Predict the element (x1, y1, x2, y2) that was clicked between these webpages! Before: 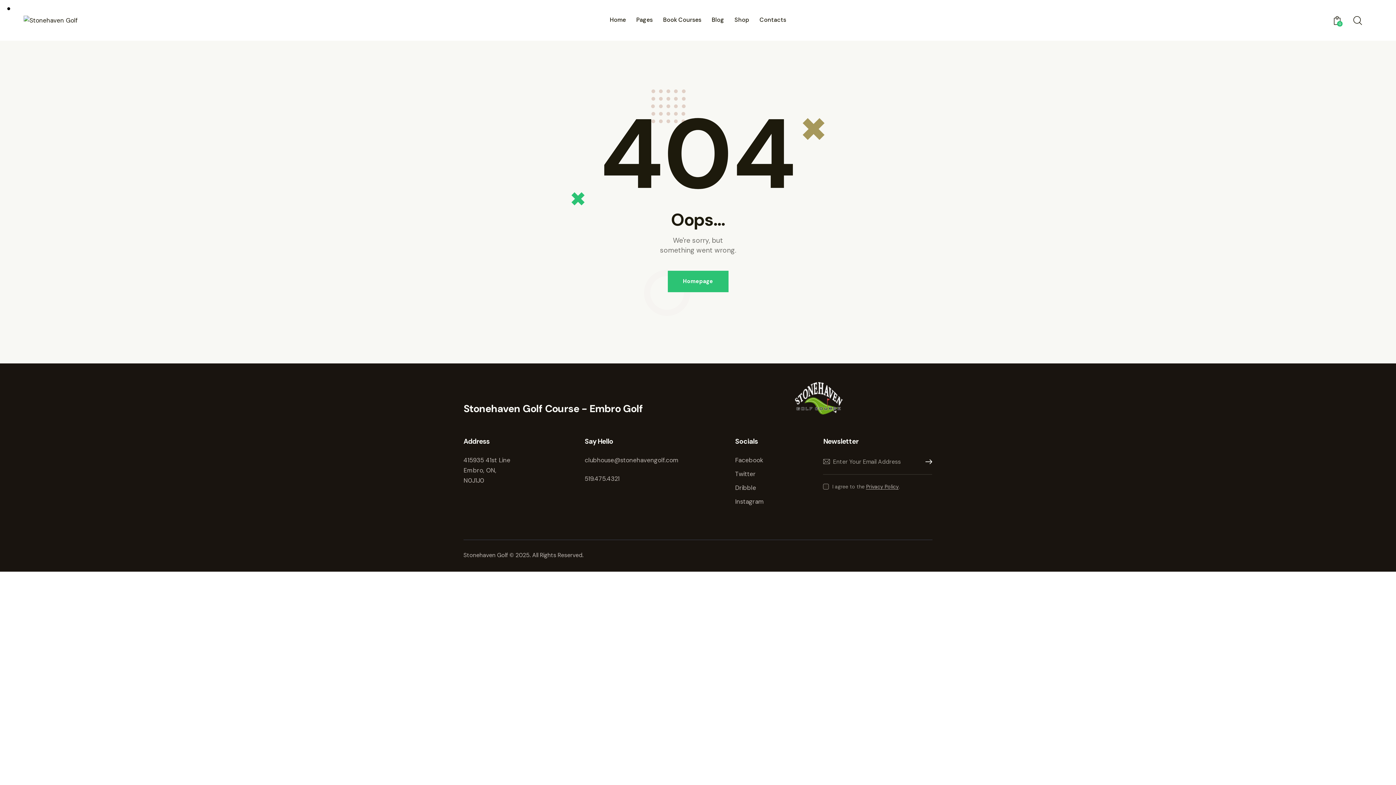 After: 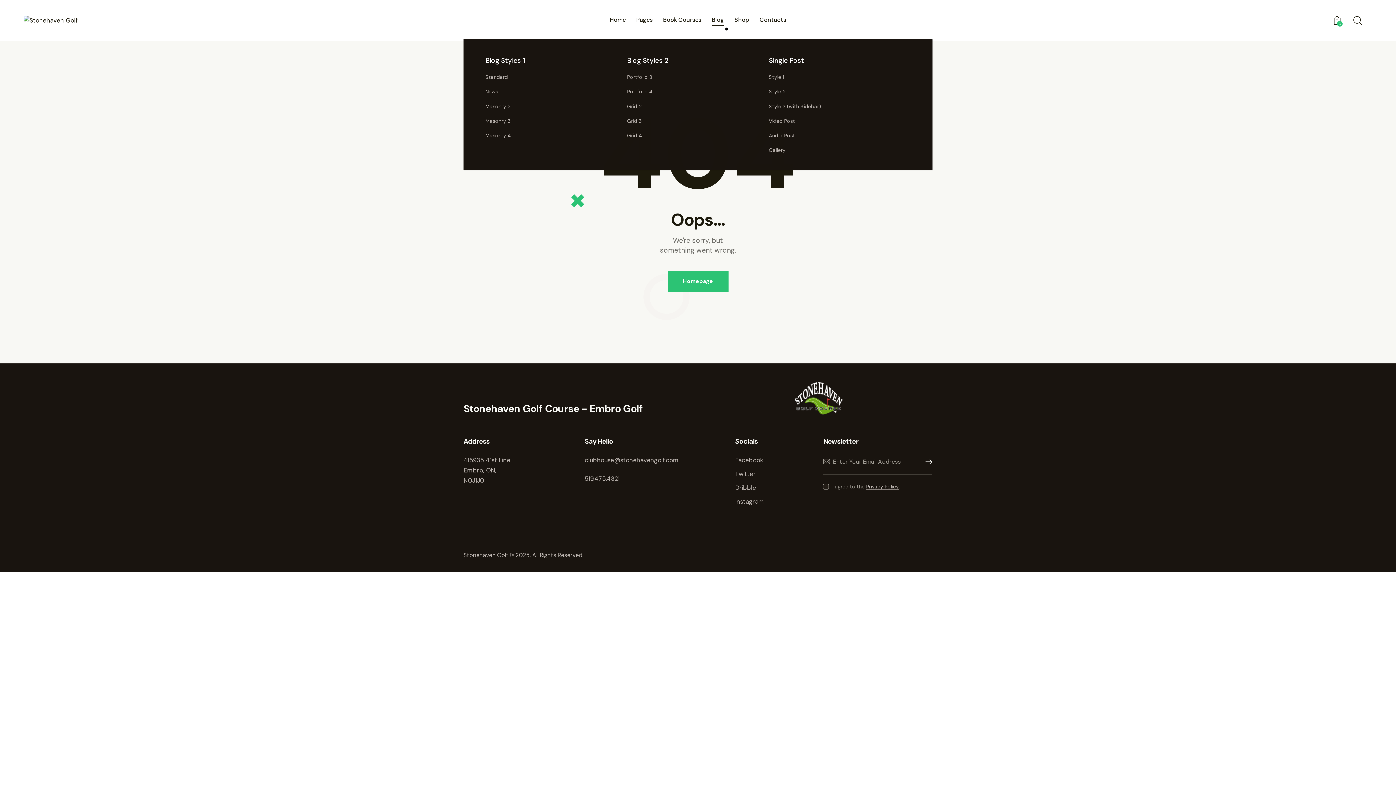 Action: label: Blog bbox: (706, 10, 729, 30)